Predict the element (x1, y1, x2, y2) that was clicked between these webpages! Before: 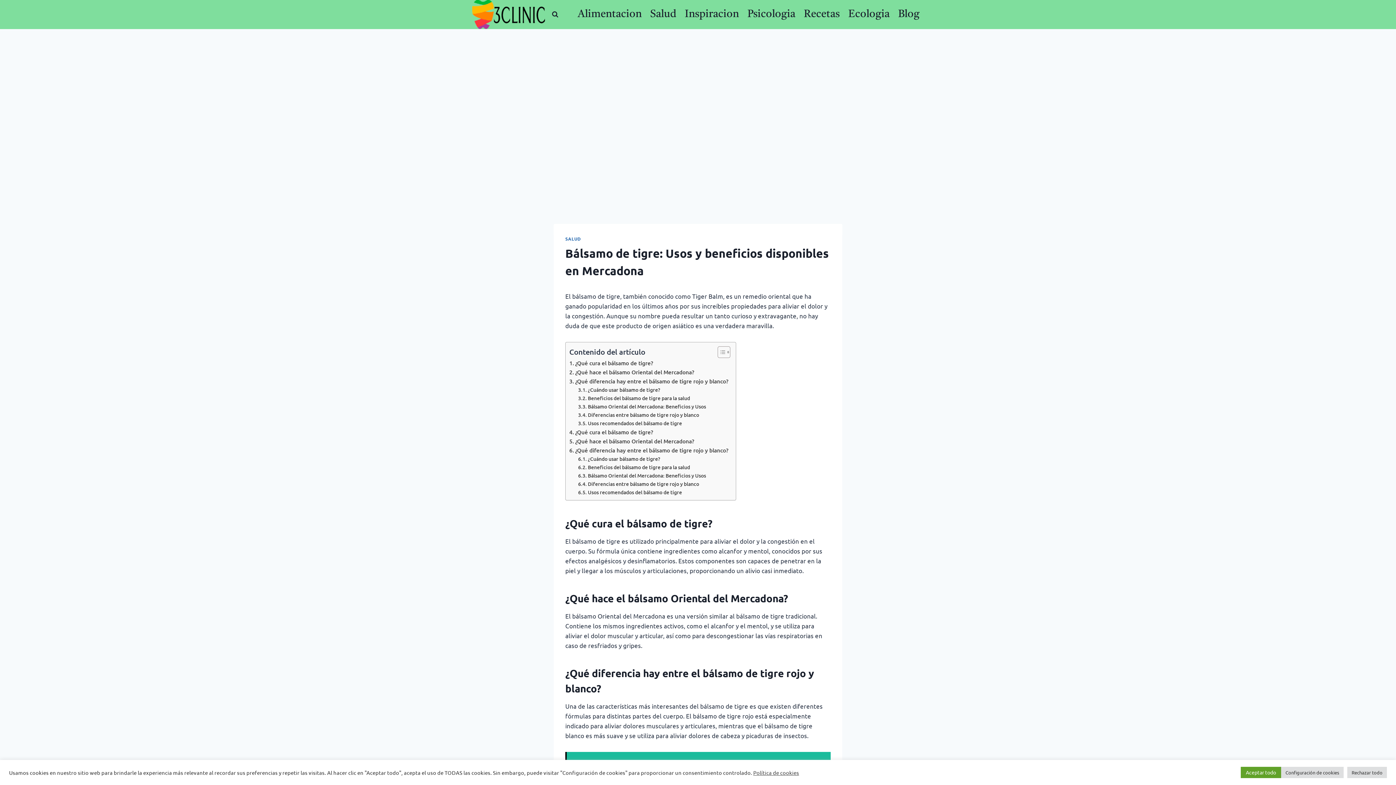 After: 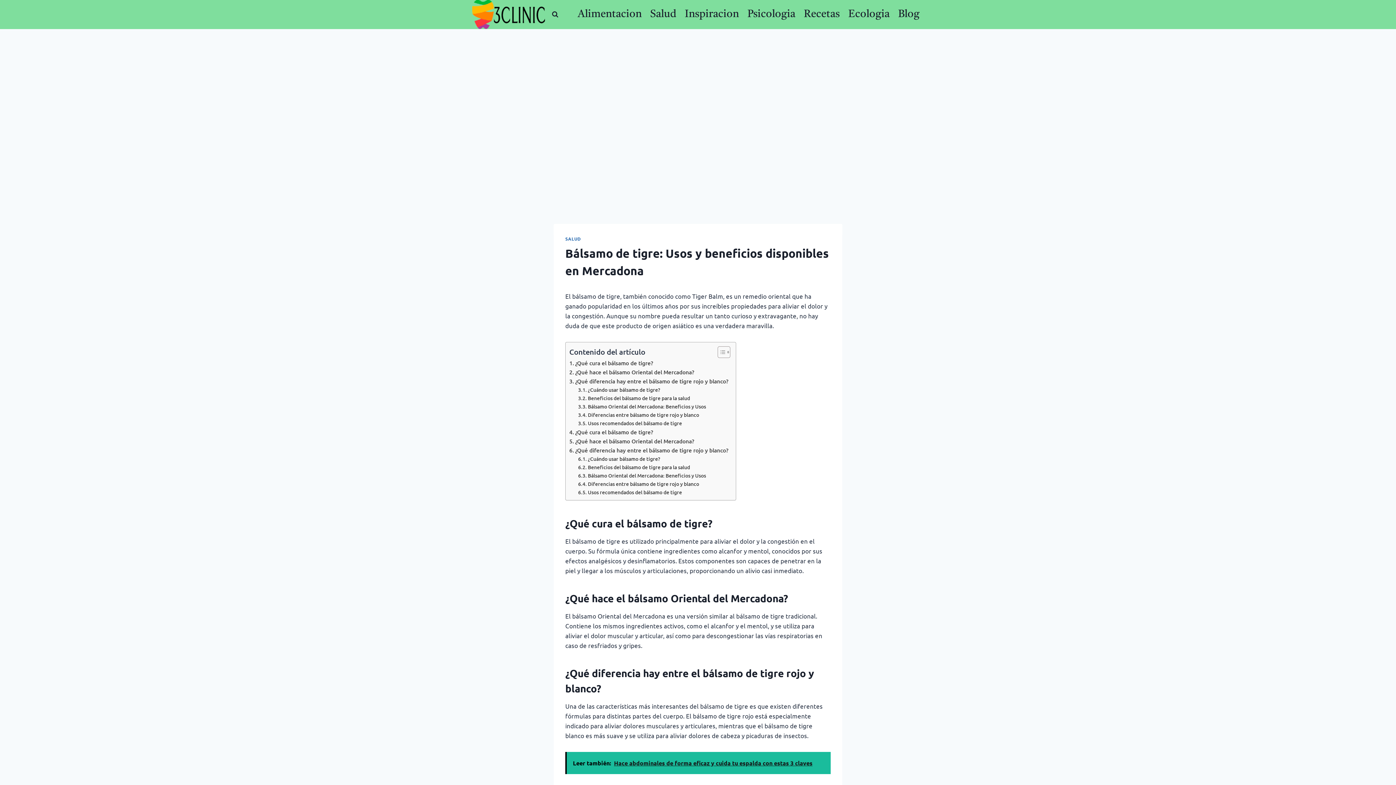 Action: bbox: (1241, 767, 1281, 778) label: Aceptar todo